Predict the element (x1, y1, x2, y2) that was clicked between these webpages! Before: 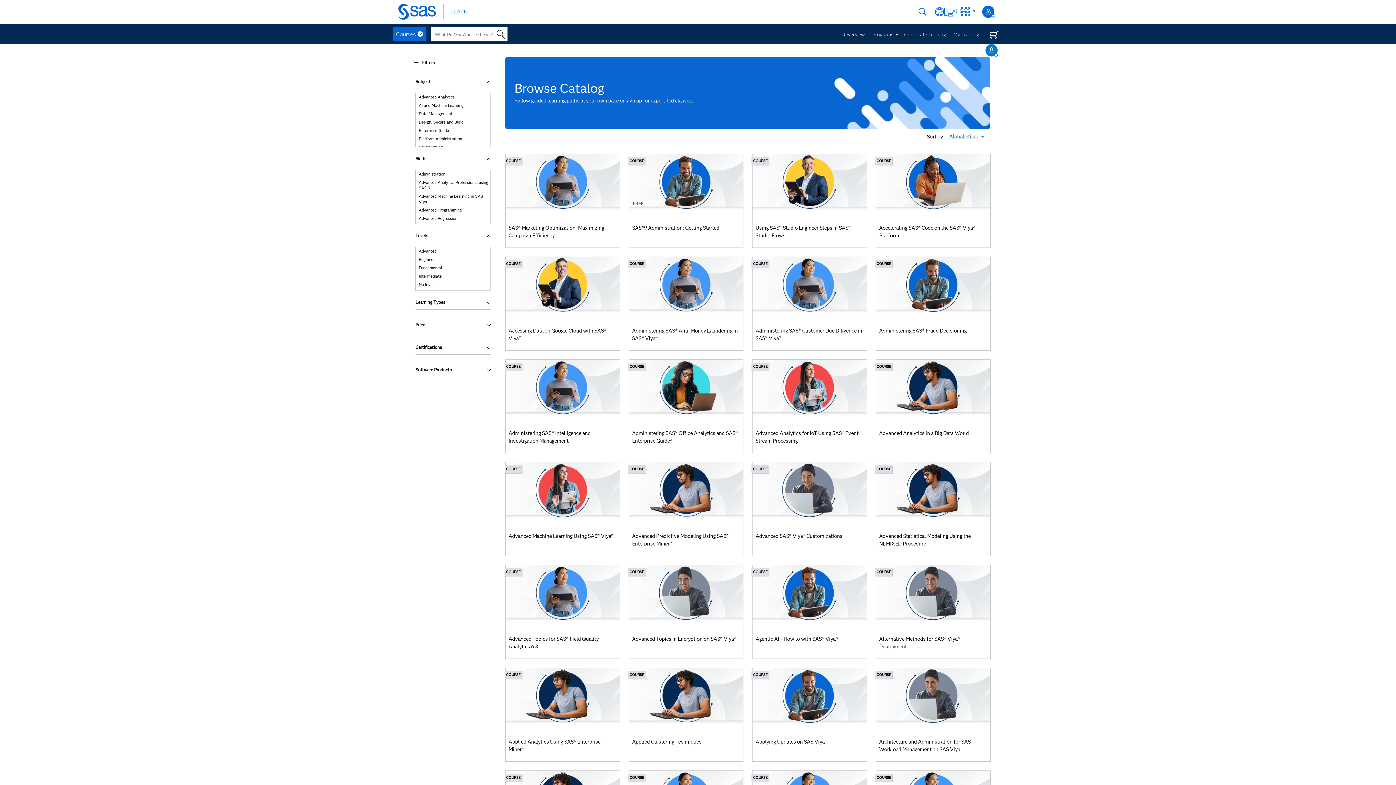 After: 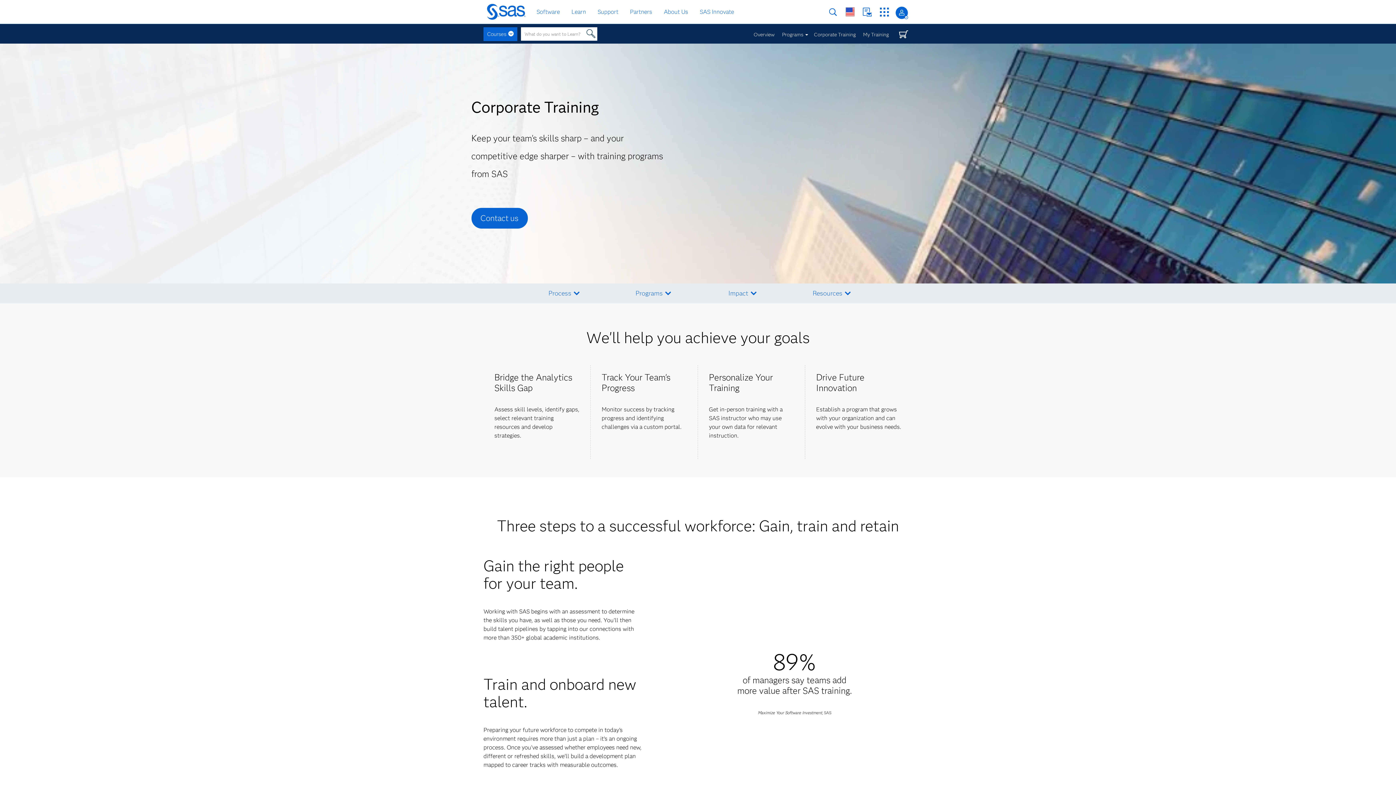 Action: label: Corporate Training bbox: (904, 27, 946, 45)